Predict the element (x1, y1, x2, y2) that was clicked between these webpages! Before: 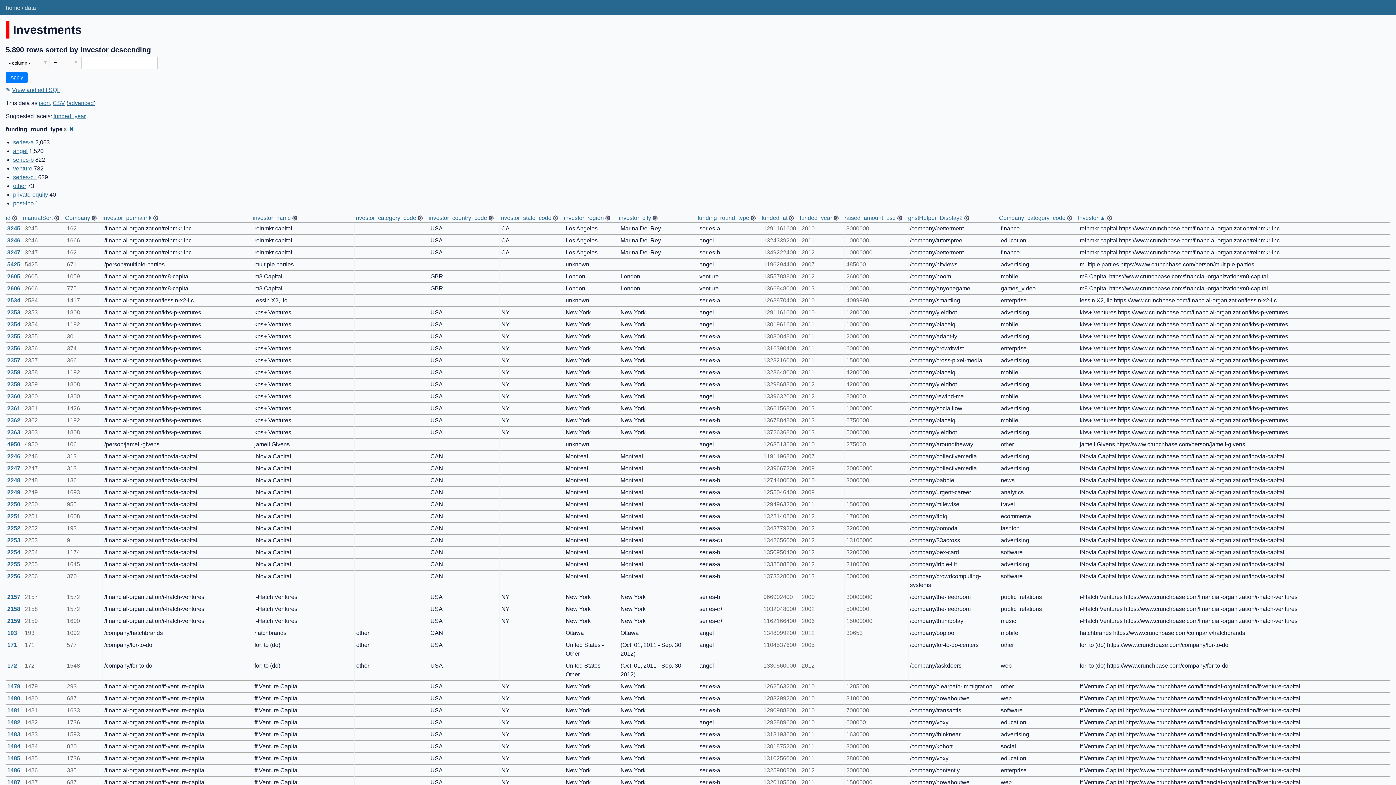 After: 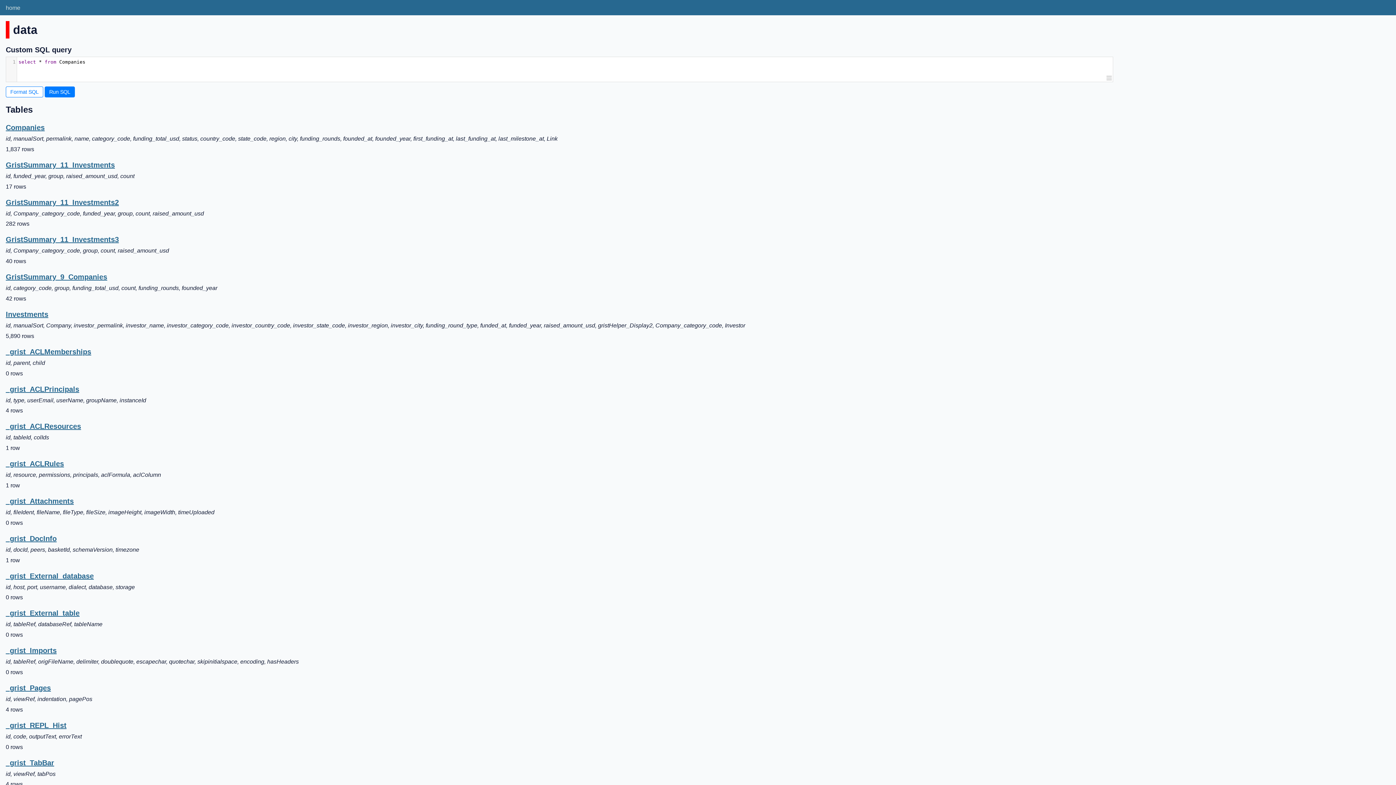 Action: label: data bbox: (24, 4, 36, 10)